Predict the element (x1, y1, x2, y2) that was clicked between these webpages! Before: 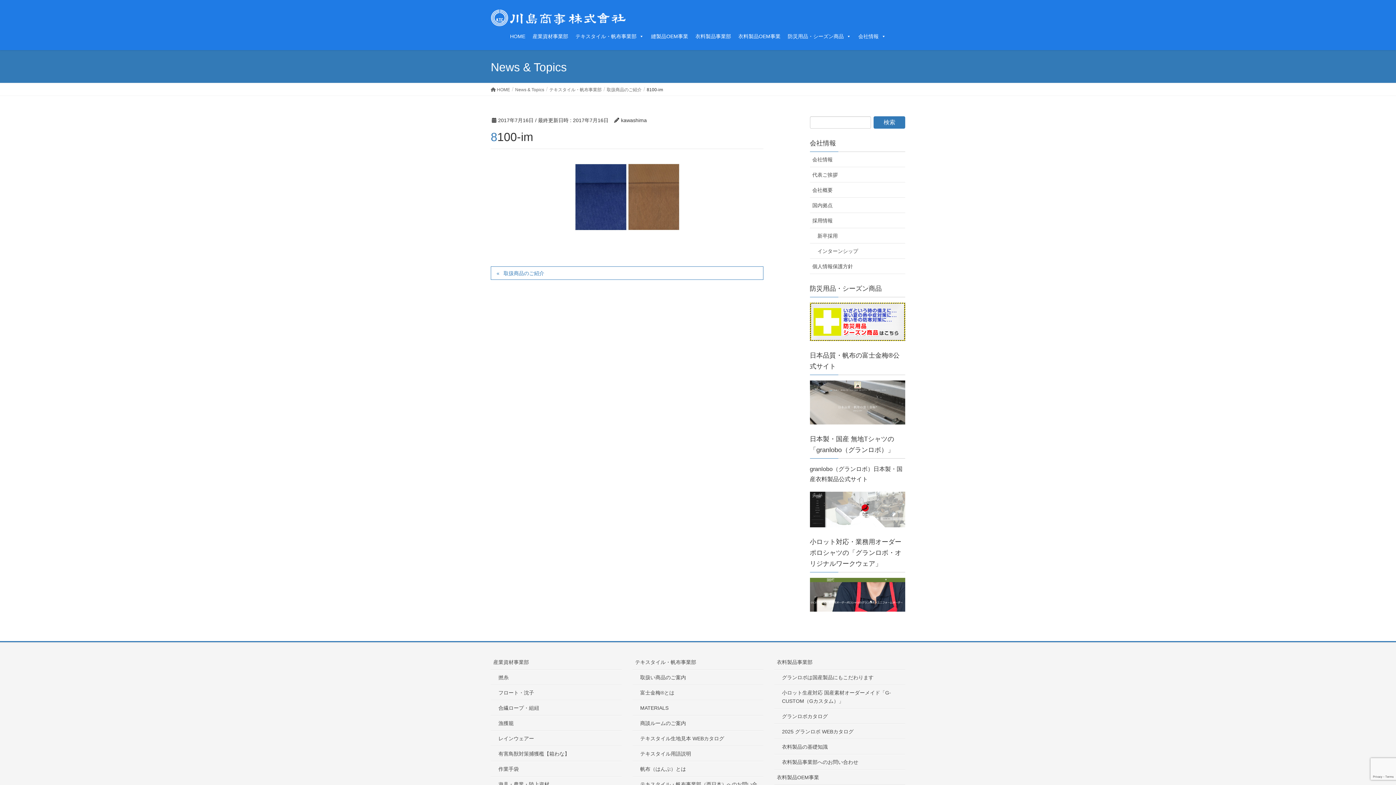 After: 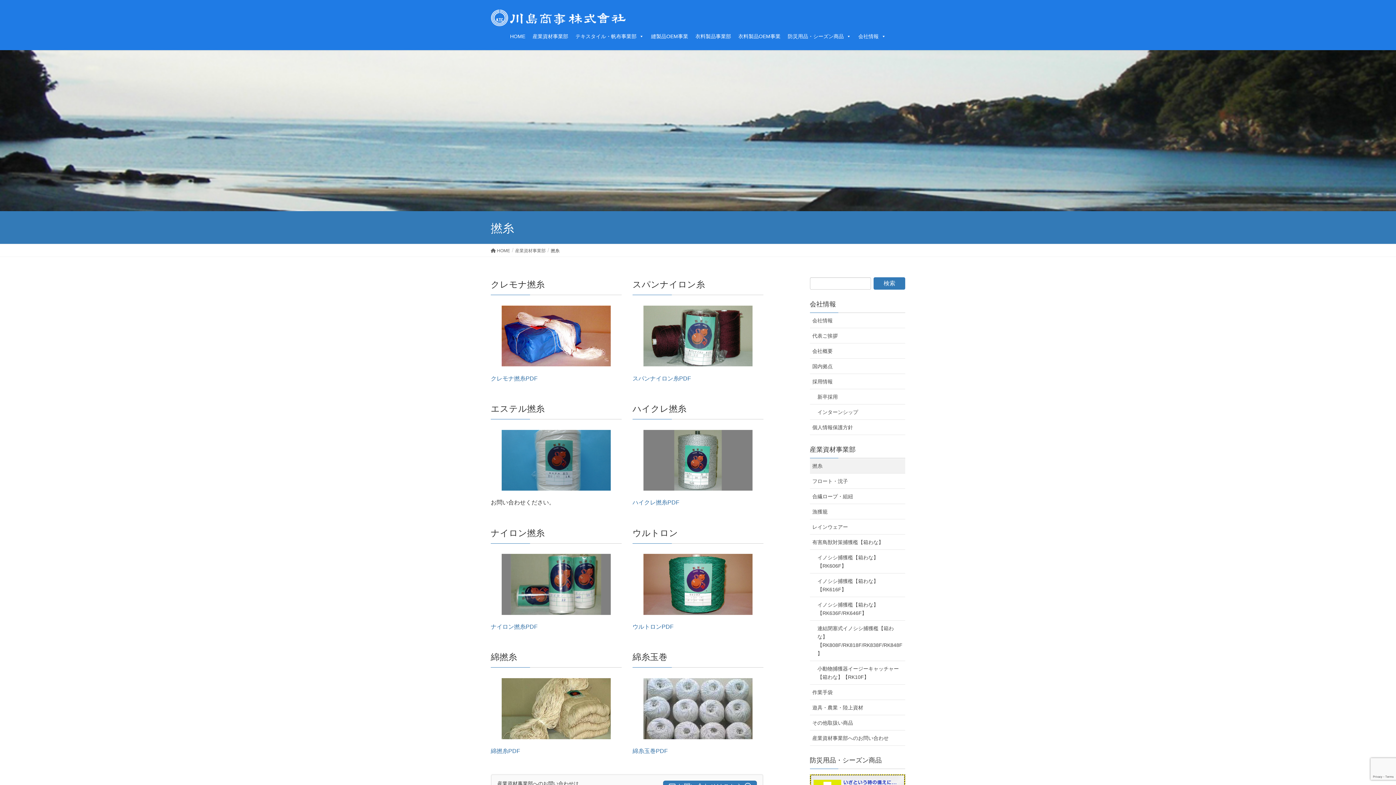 Action: label: 撚糸 bbox: (490, 670, 621, 685)